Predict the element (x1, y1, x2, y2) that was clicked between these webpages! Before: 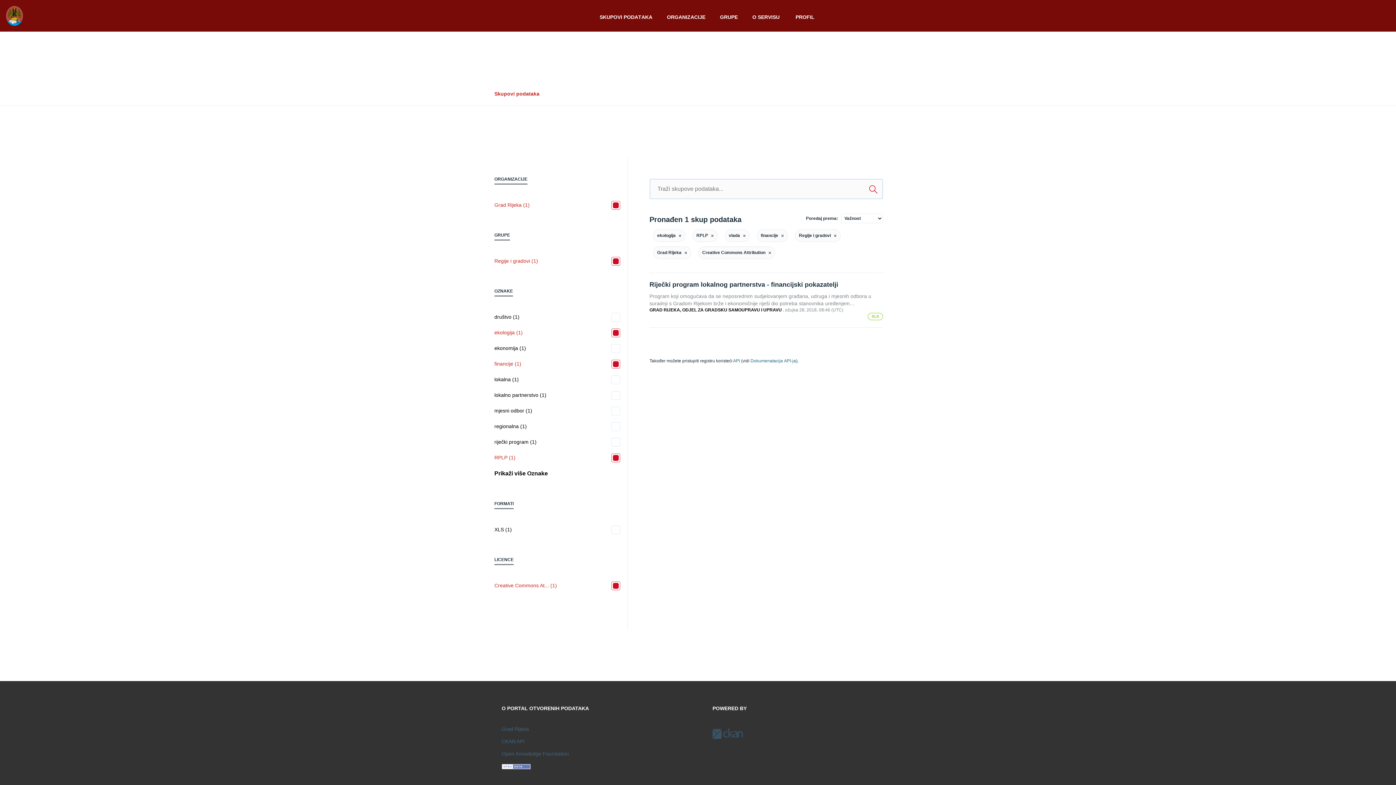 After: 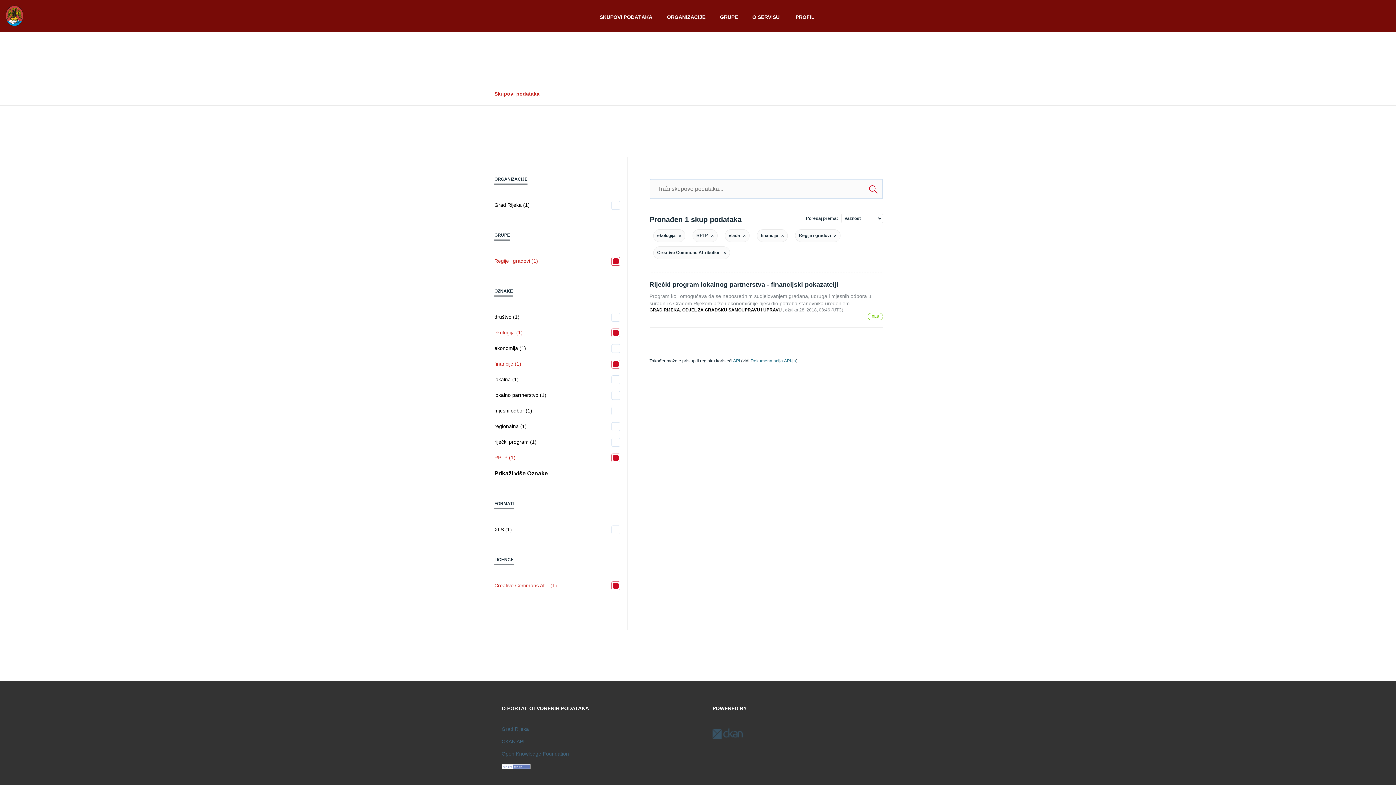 Action: label: Grad Rijeka (1) bbox: (494, 201, 620, 209)